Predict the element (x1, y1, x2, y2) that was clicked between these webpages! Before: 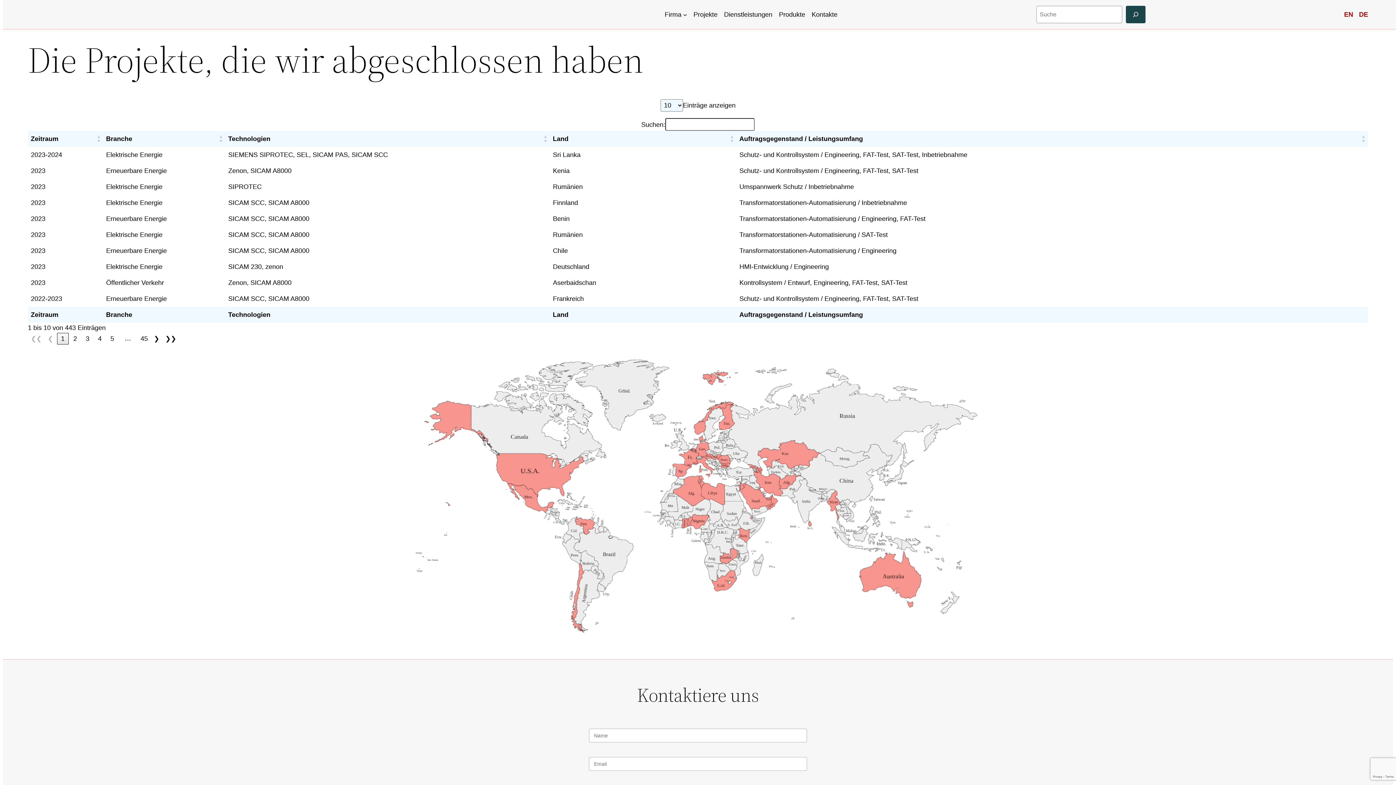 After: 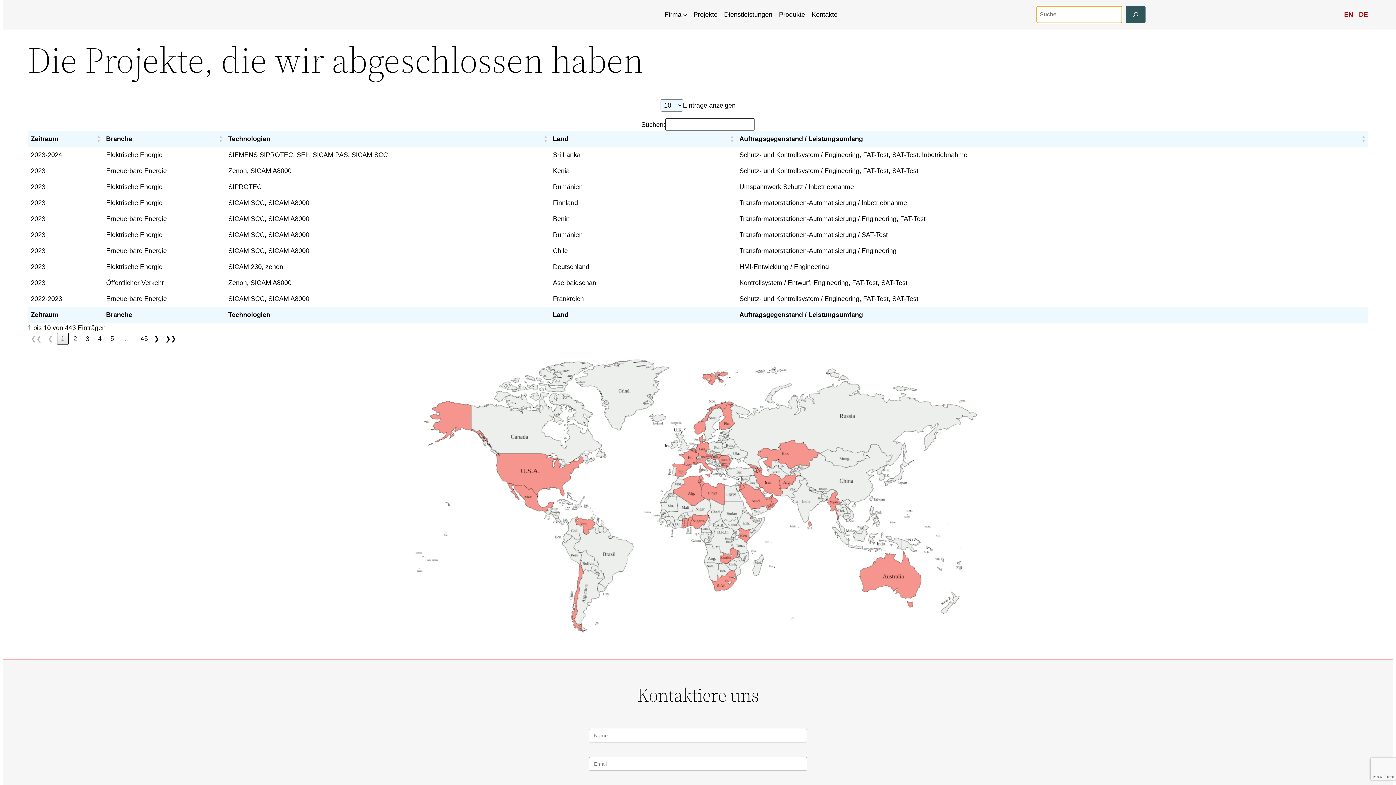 Action: label: Suchen bbox: (1126, 5, 1145, 23)